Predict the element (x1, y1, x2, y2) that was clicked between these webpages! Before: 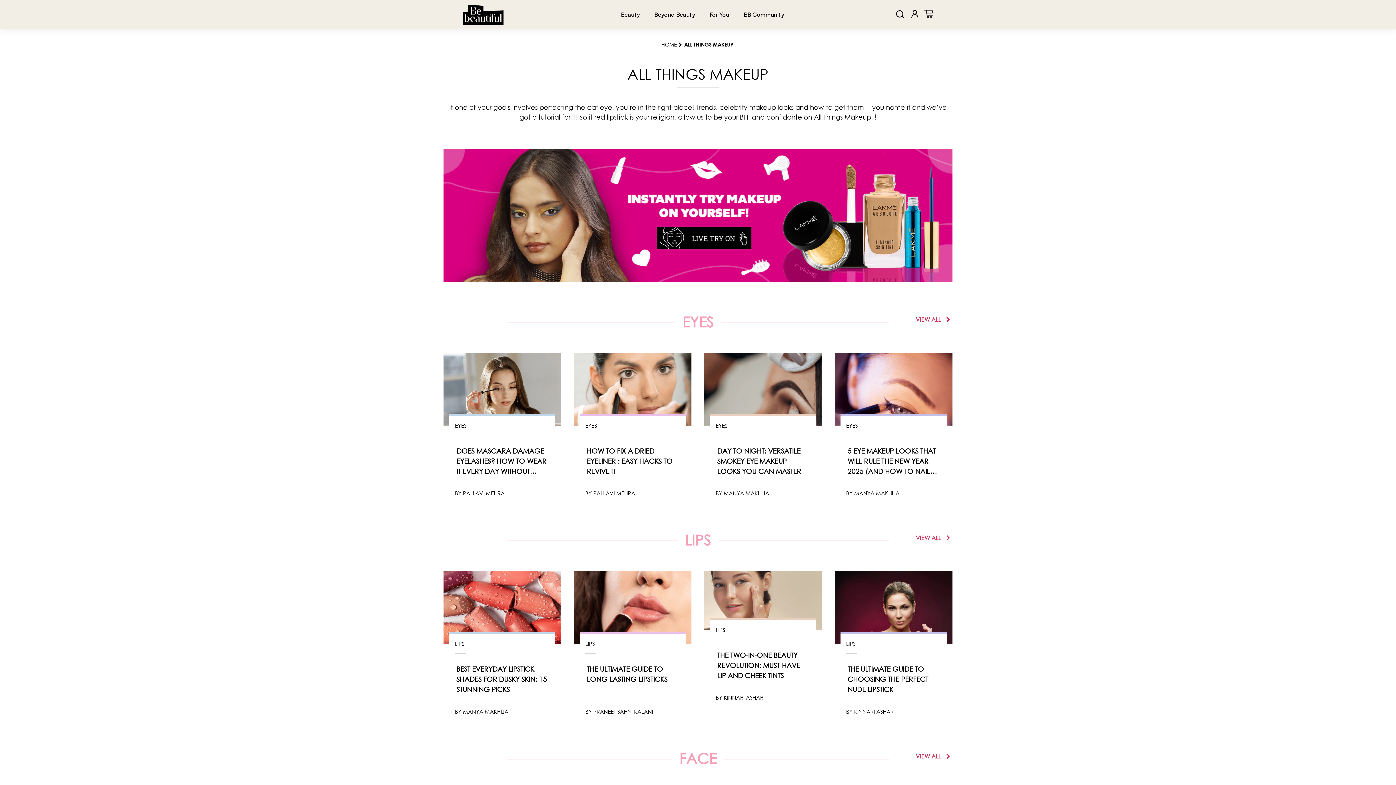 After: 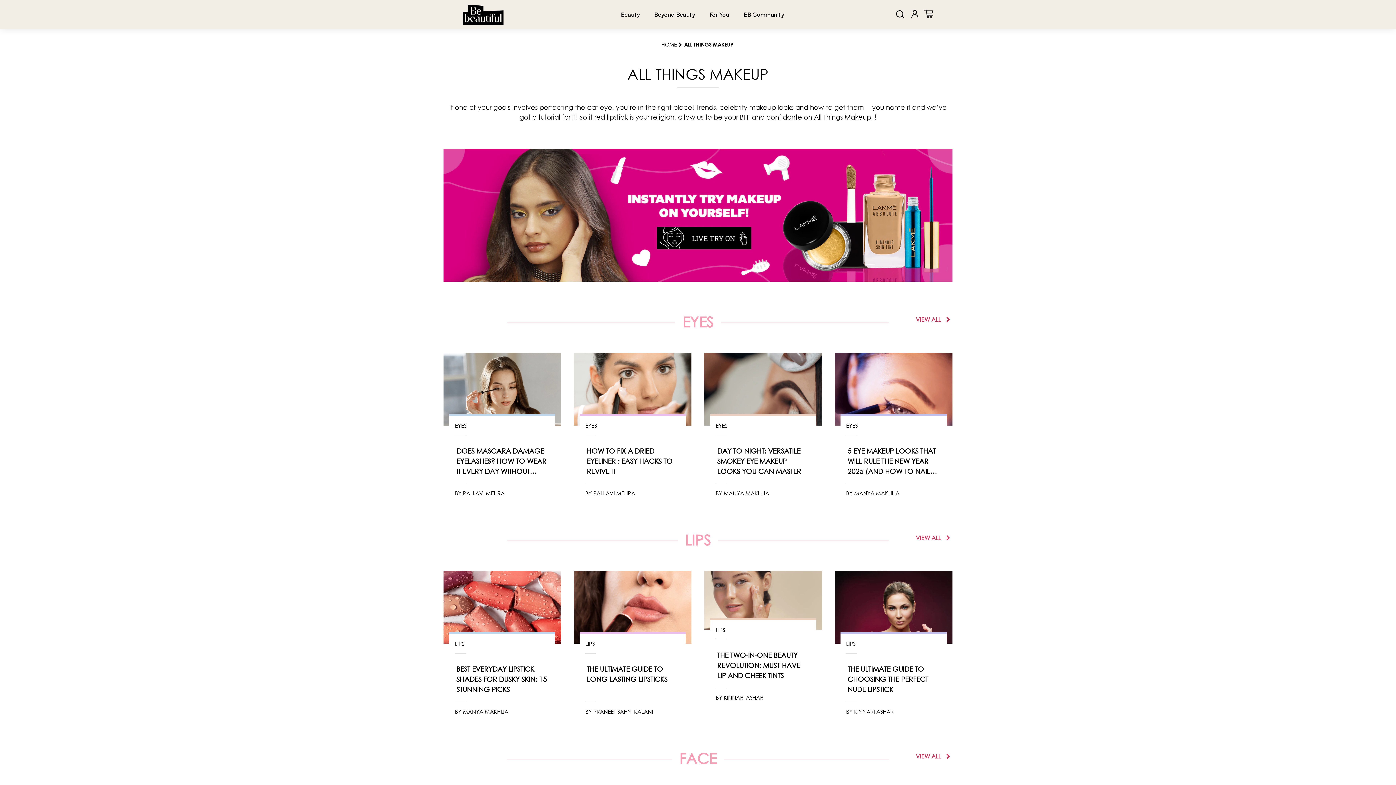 Action: bbox: (443, 149, 952, 281)